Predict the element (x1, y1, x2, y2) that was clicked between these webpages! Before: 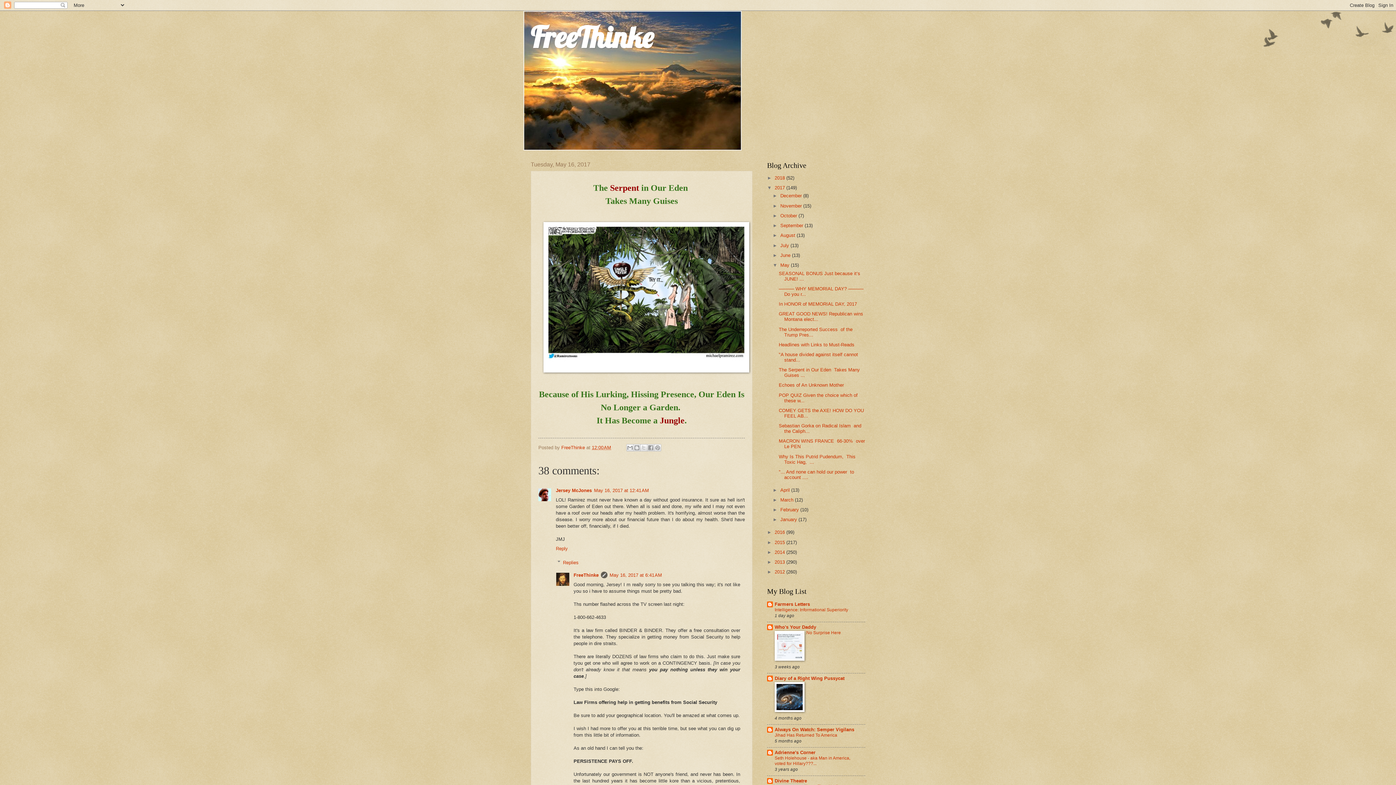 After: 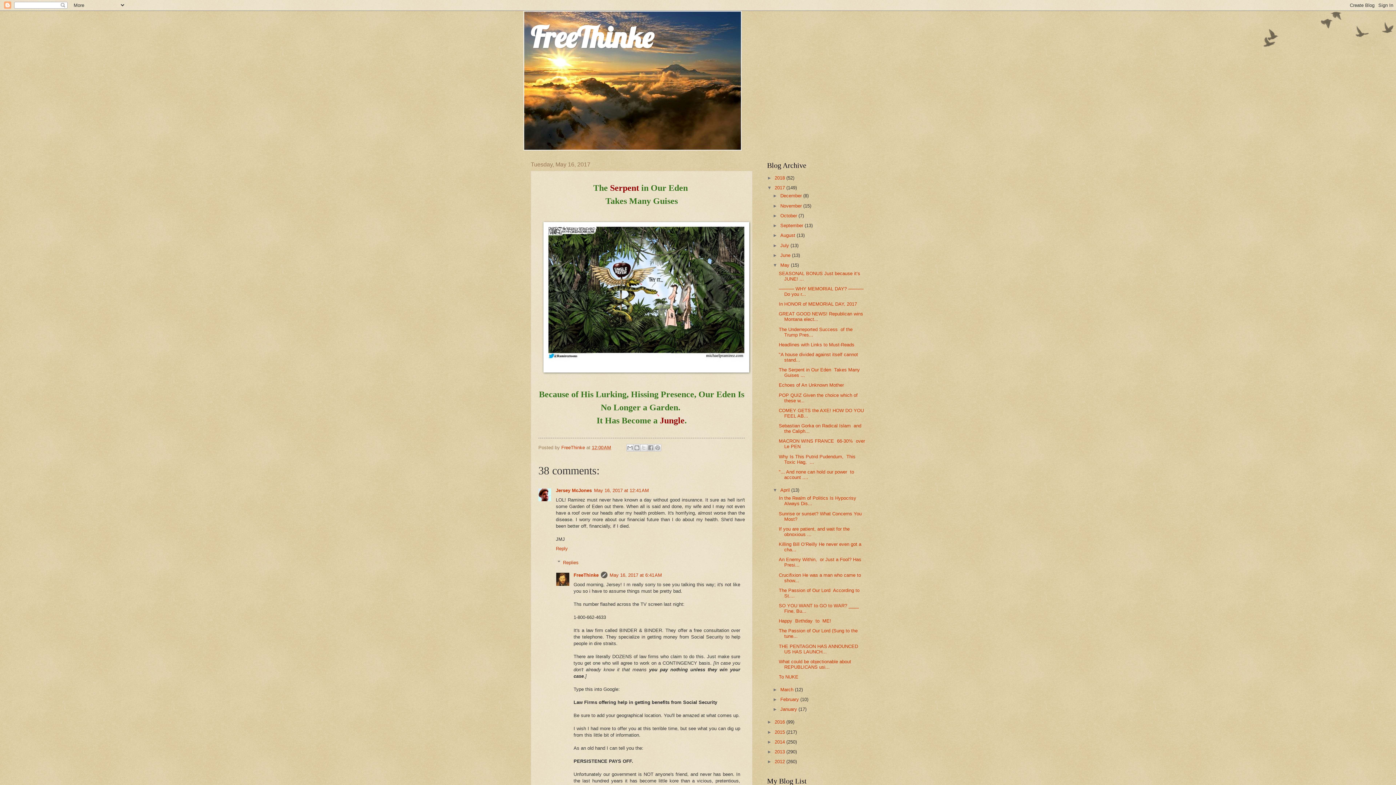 Action: label: ►   bbox: (772, 487, 780, 492)